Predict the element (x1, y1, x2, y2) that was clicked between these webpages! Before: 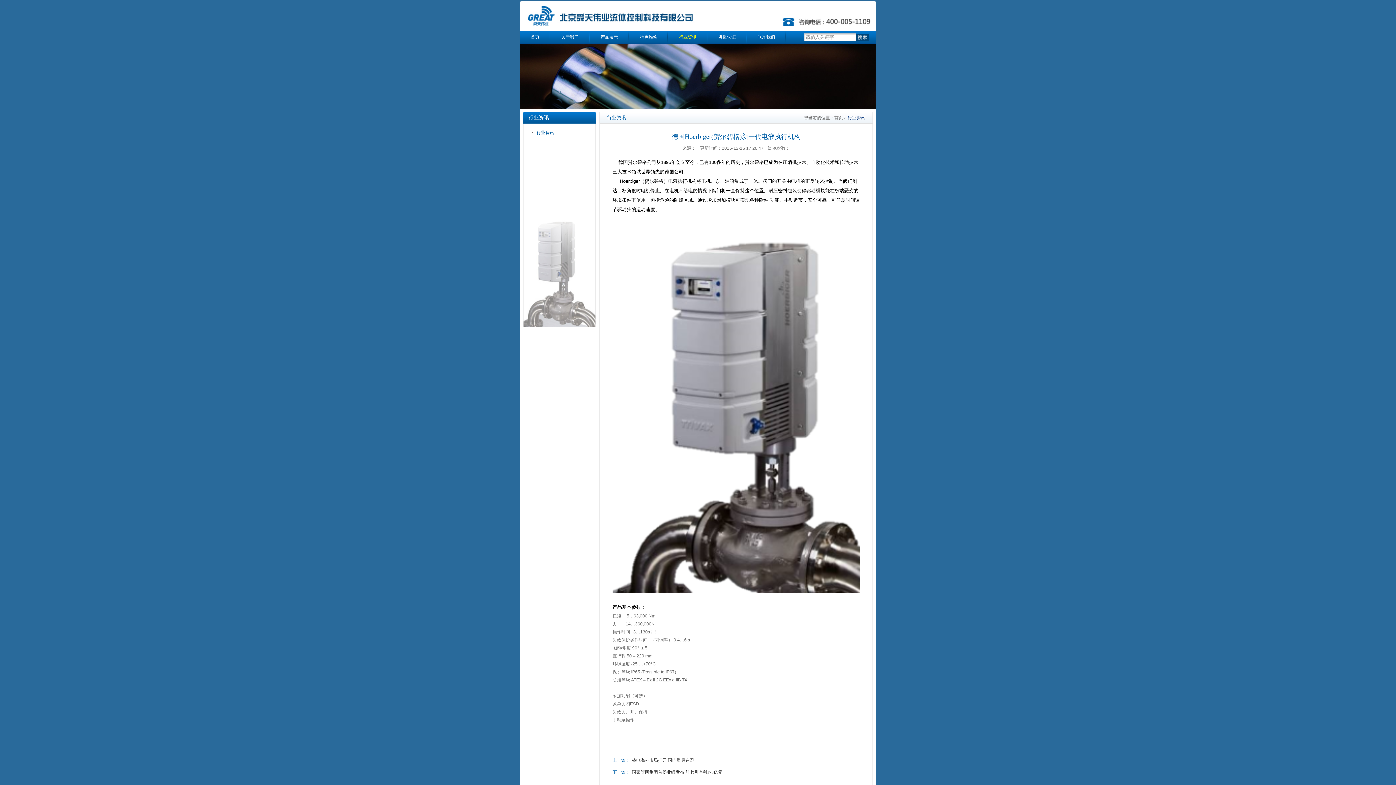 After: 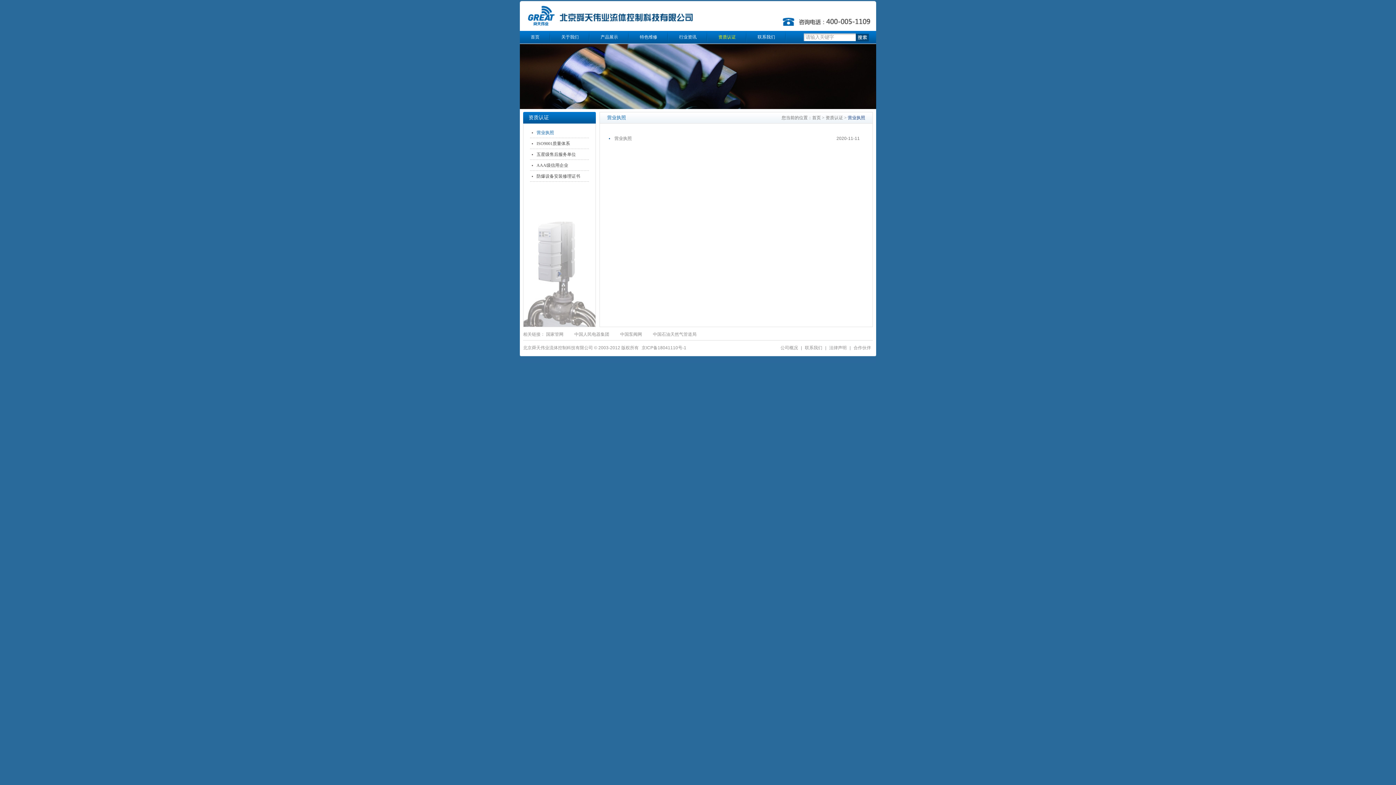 Action: label: 资质认证 bbox: (718, 34, 736, 39)